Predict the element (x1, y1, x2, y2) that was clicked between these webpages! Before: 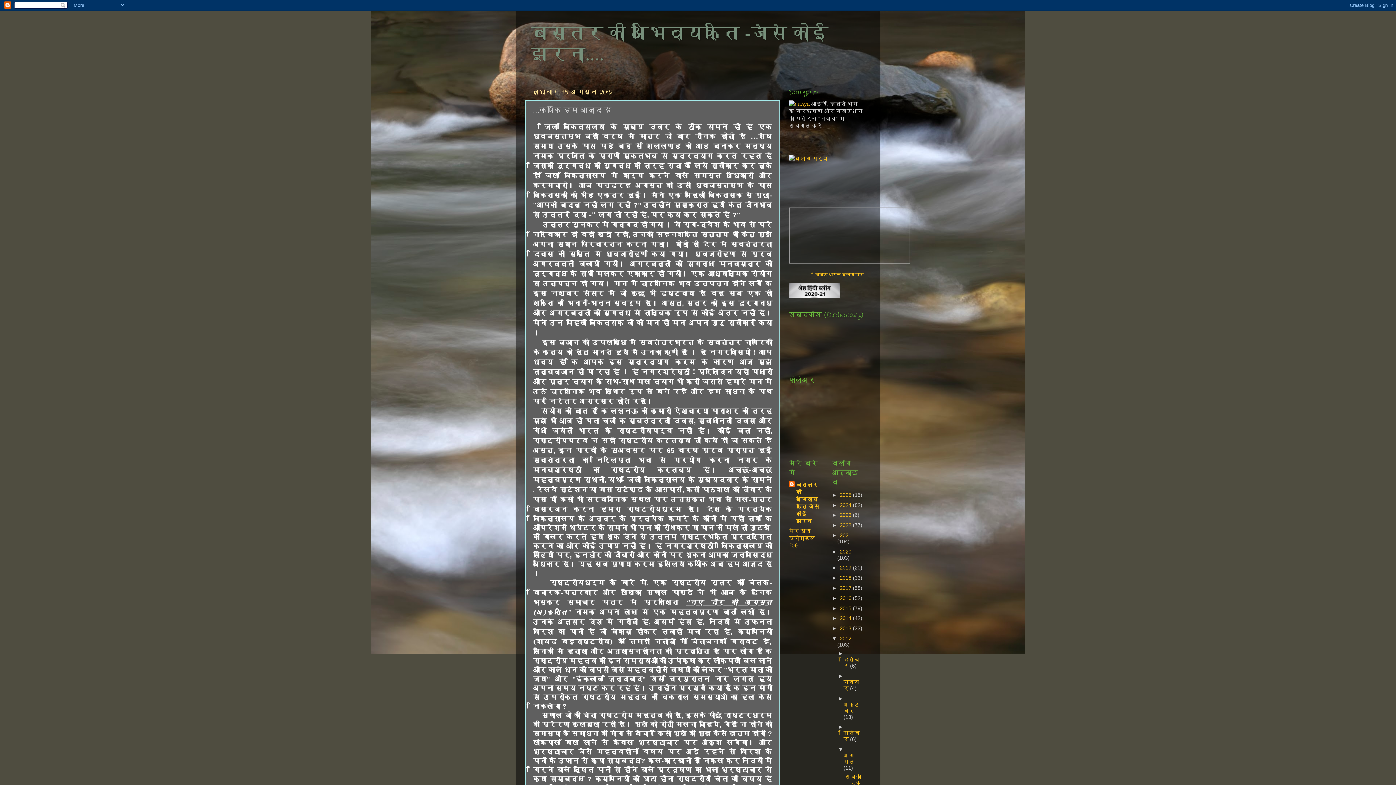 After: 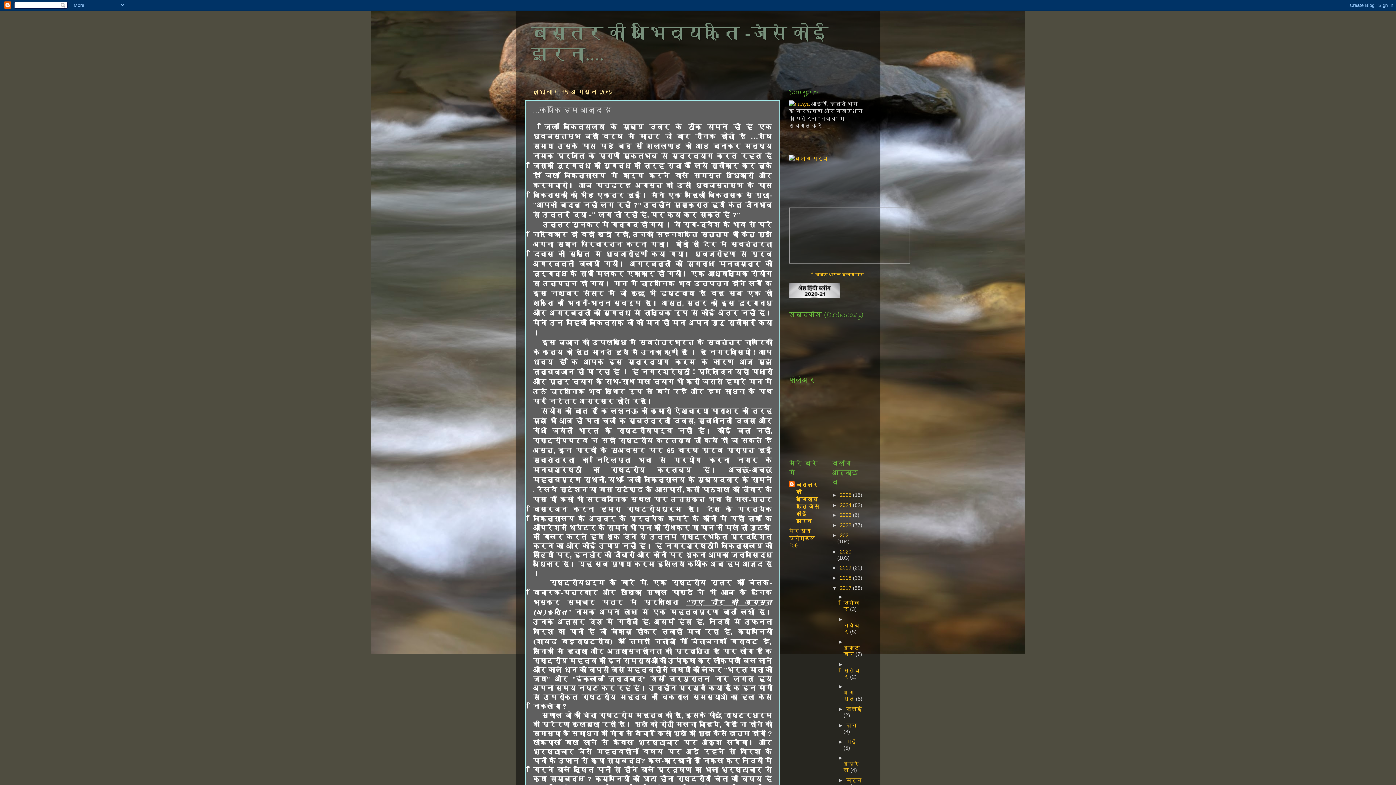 Action: bbox: (832, 585, 840, 591) label: ►  